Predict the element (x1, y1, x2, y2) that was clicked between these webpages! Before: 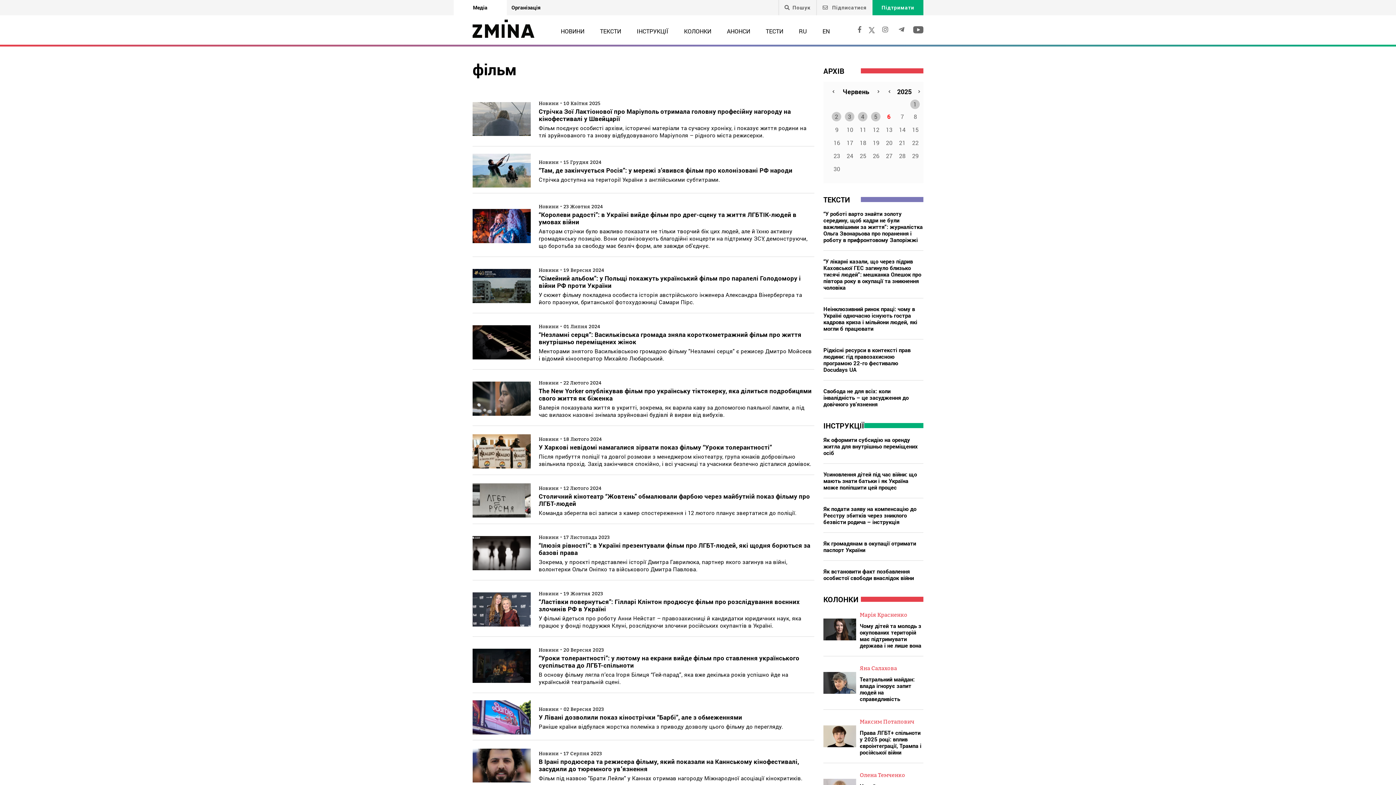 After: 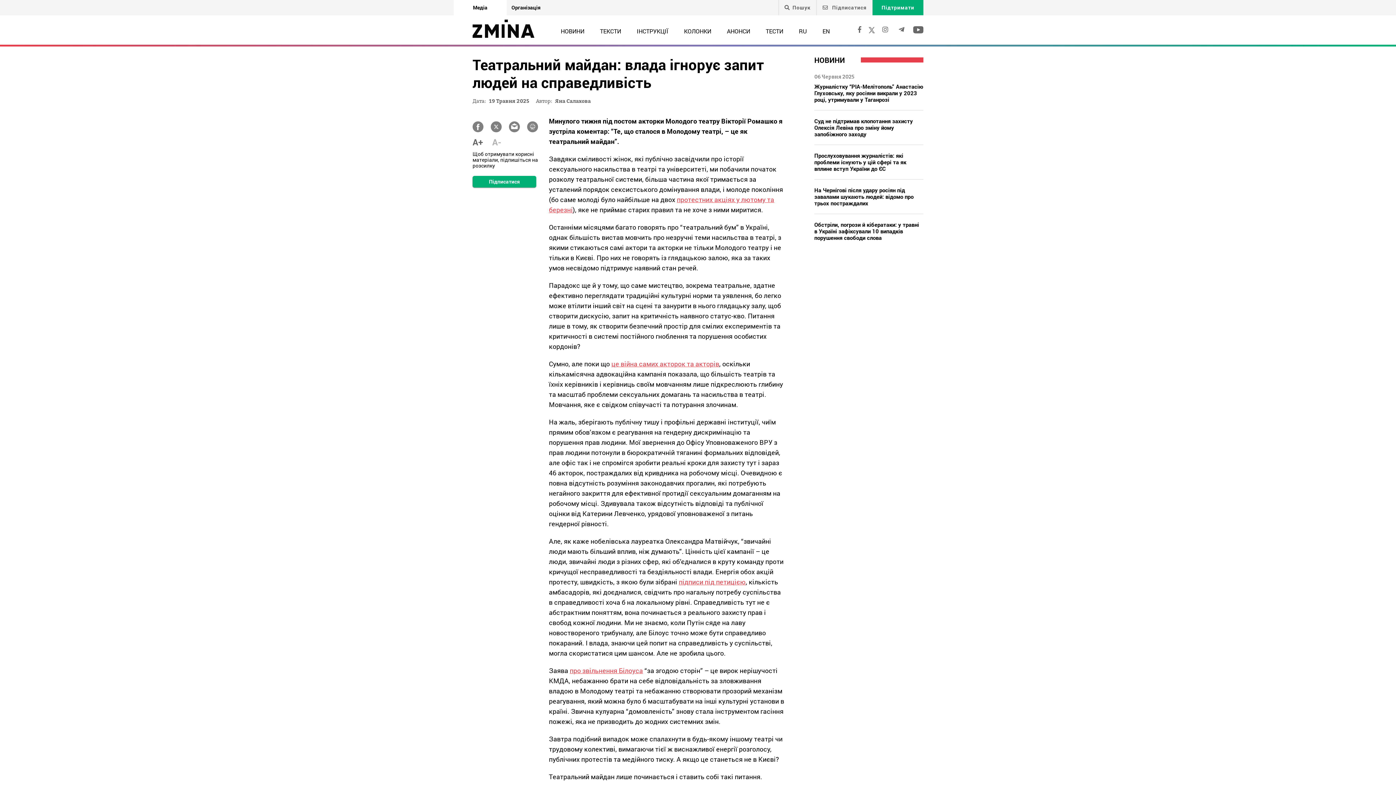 Action: label: Яна Салахова

Театральний майдан: влада ігнорує запит людей на справедливість bbox: (823, 656, 923, 709)